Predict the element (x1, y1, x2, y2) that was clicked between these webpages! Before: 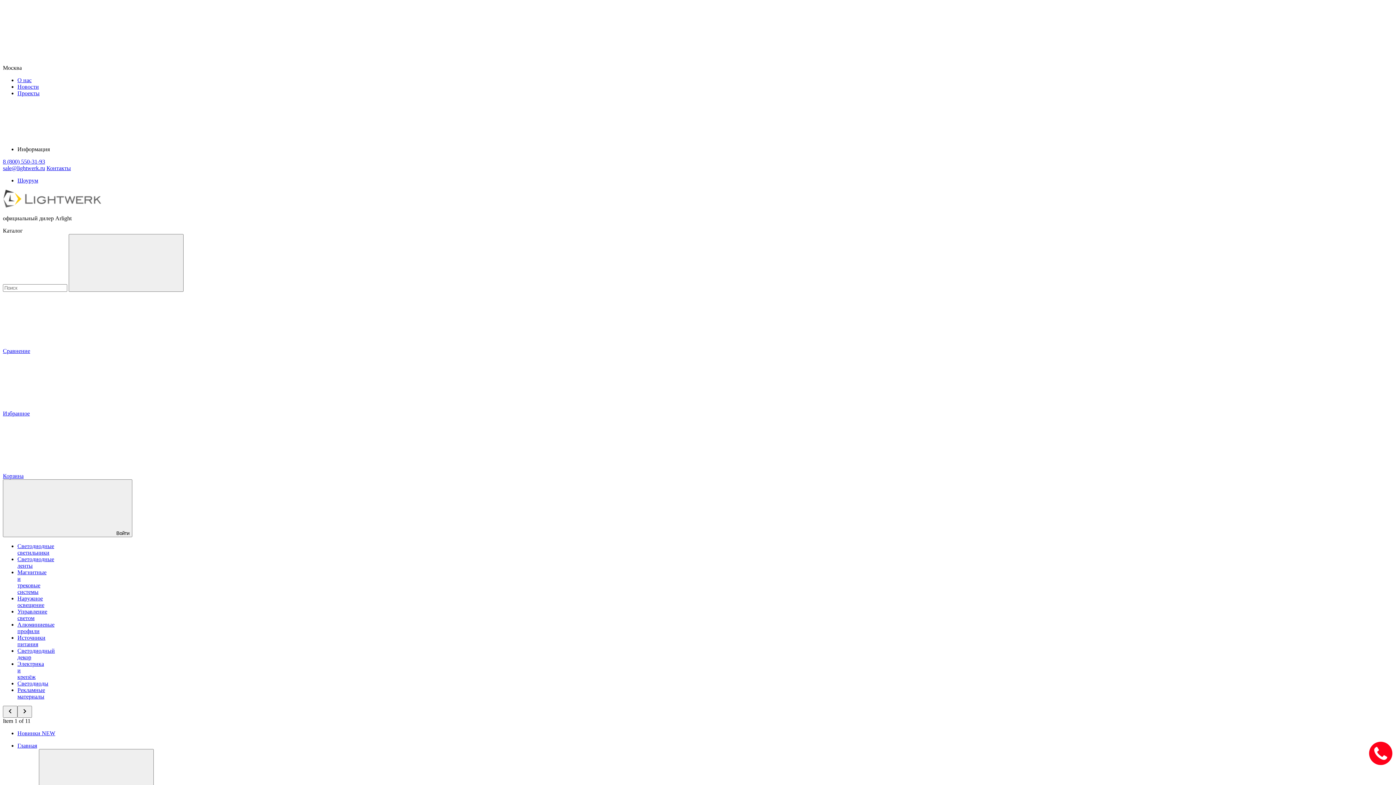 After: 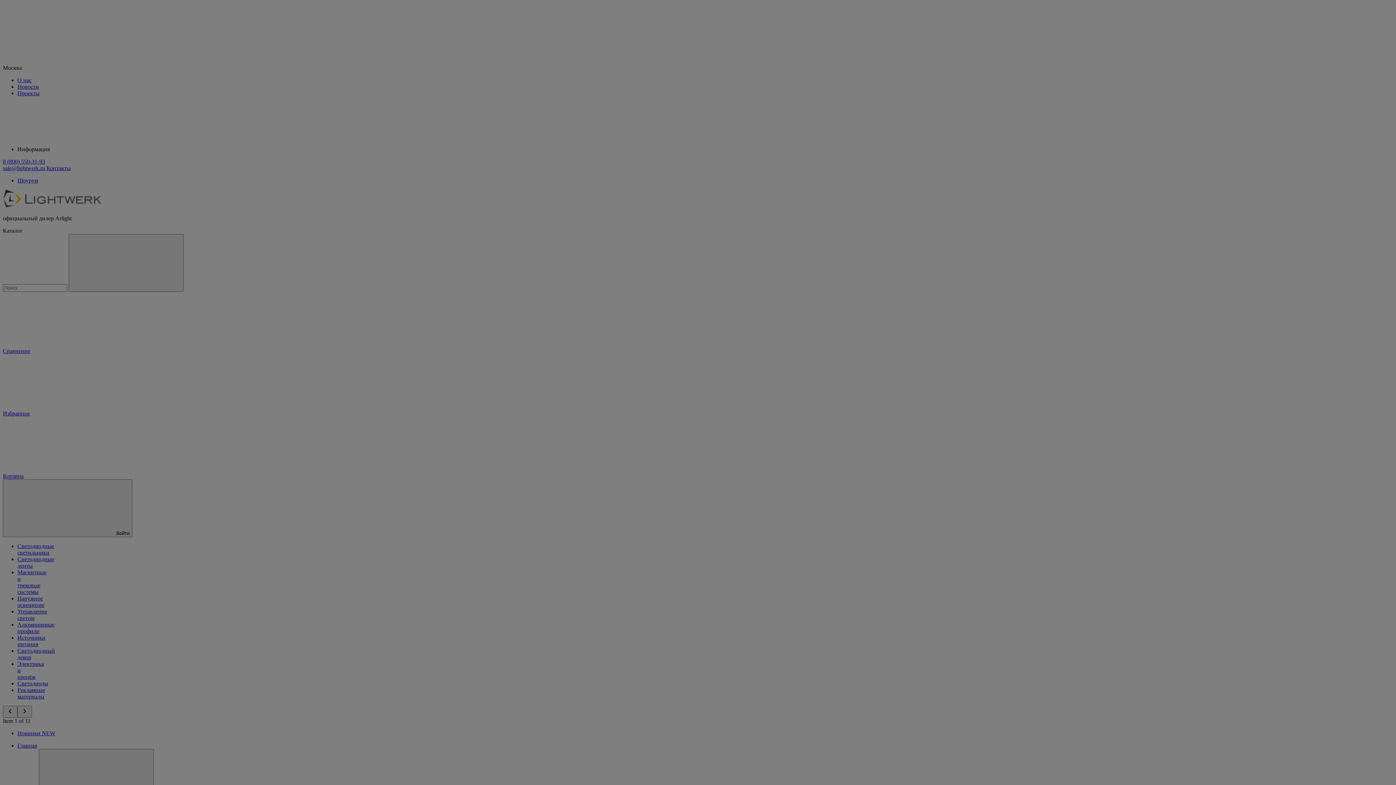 Action: label: 8 (800) 550-31-93 bbox: (2, 158, 45, 164)